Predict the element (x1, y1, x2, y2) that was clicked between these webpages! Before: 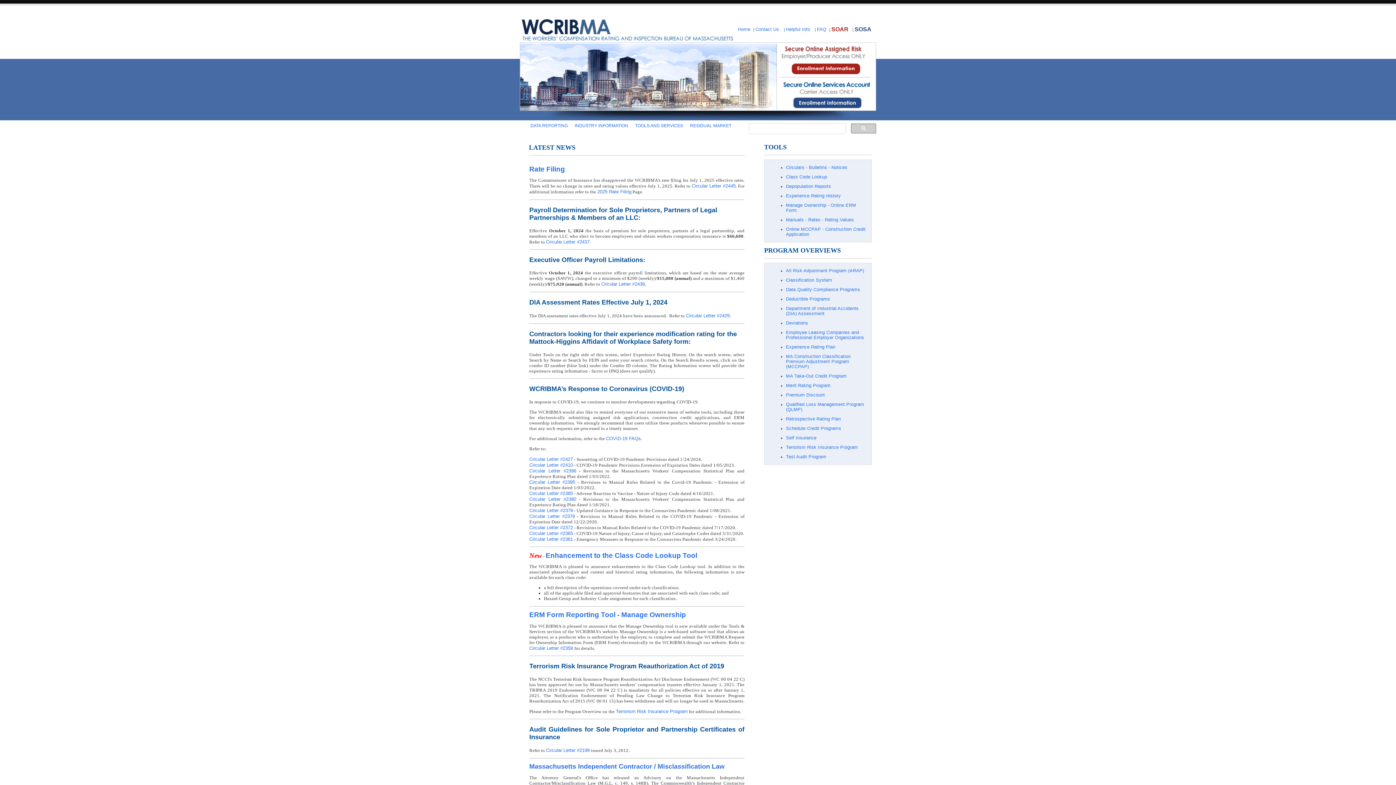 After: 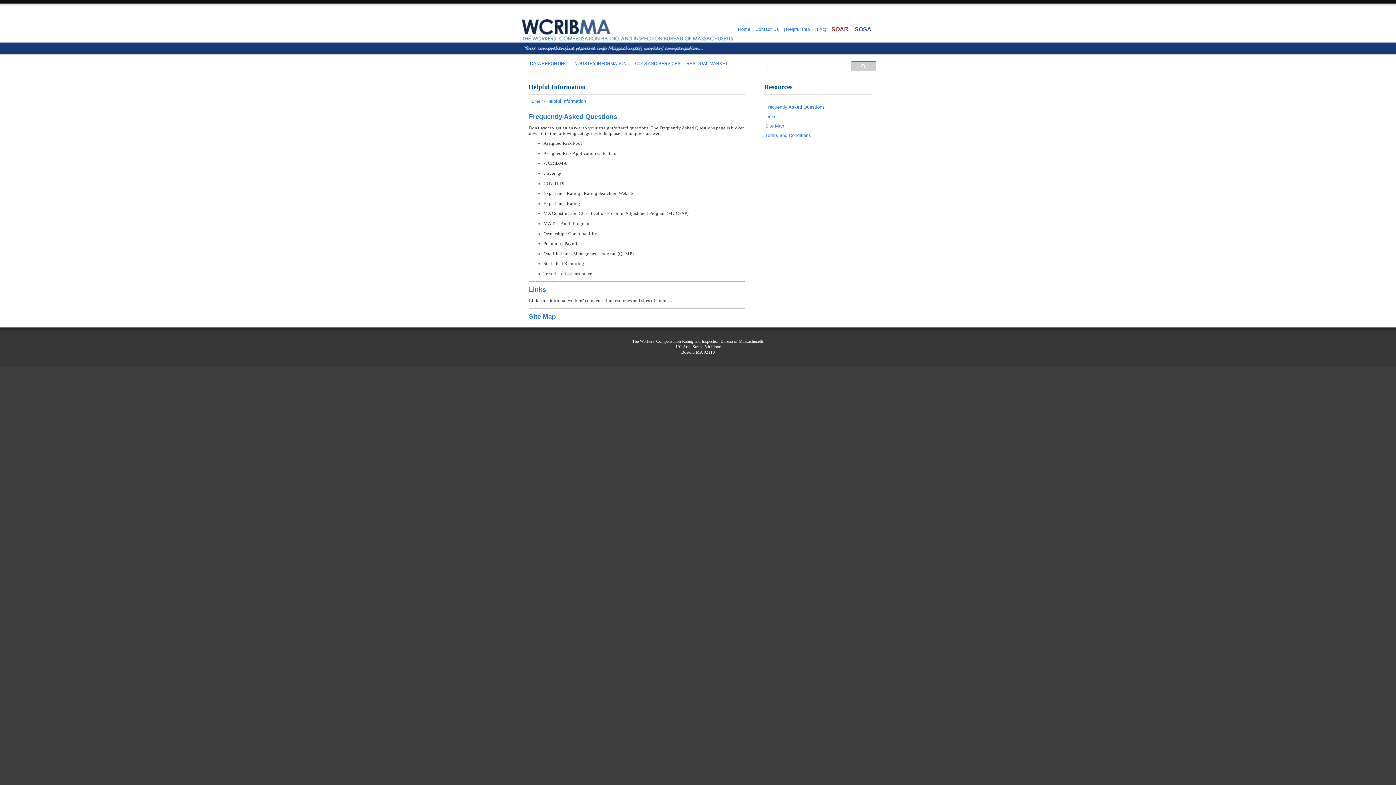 Action: label: Helpful Info bbox: (786, 26, 810, 32)